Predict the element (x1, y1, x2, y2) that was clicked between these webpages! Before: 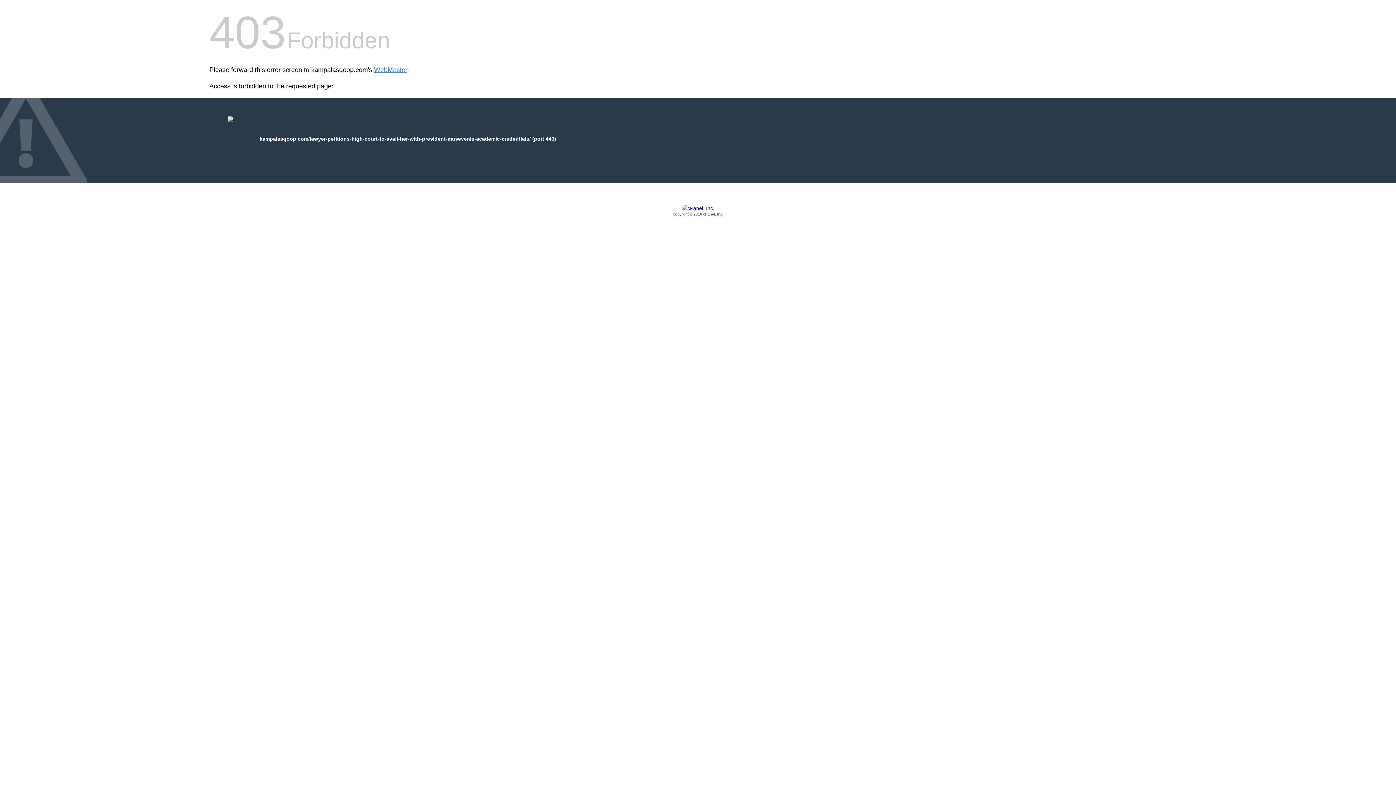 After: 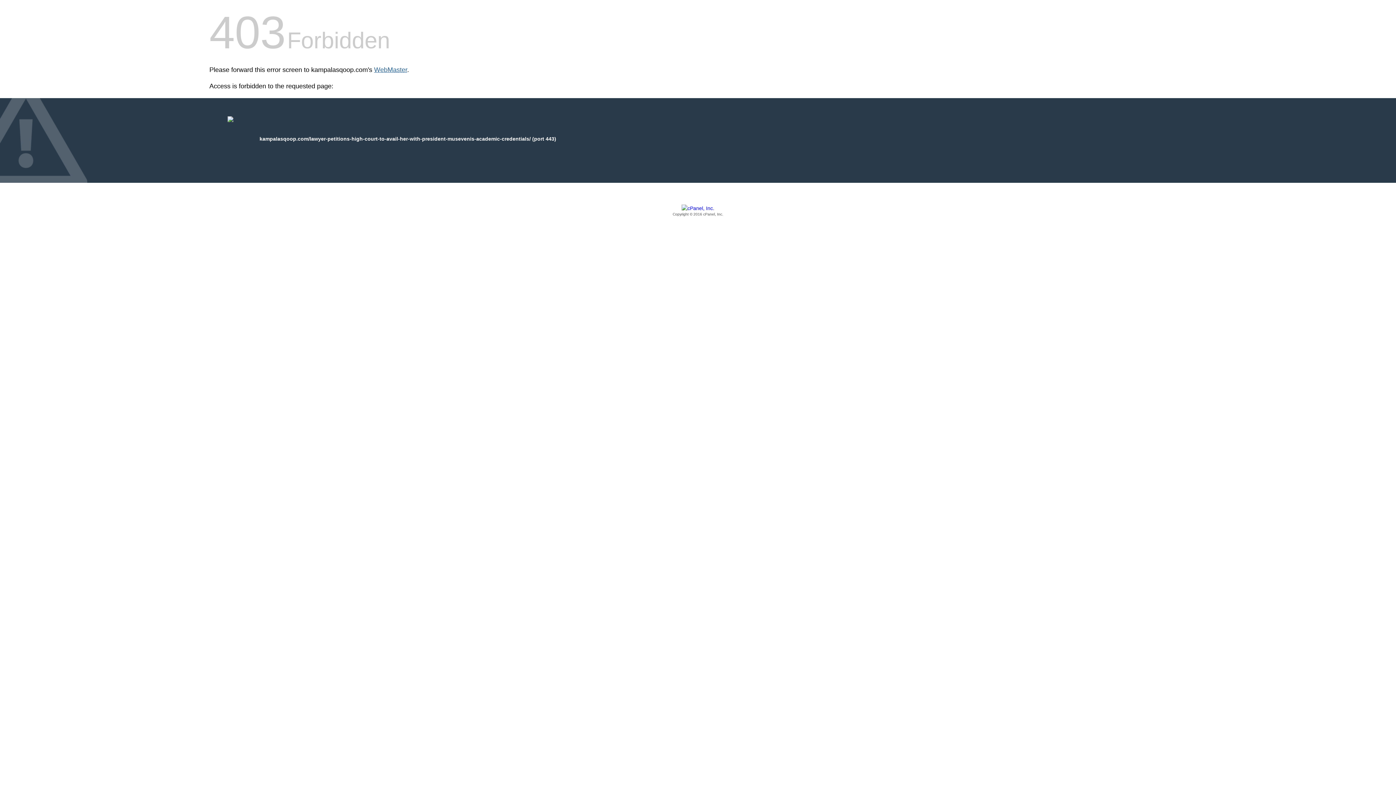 Action: label: WebMaster bbox: (374, 66, 407, 73)